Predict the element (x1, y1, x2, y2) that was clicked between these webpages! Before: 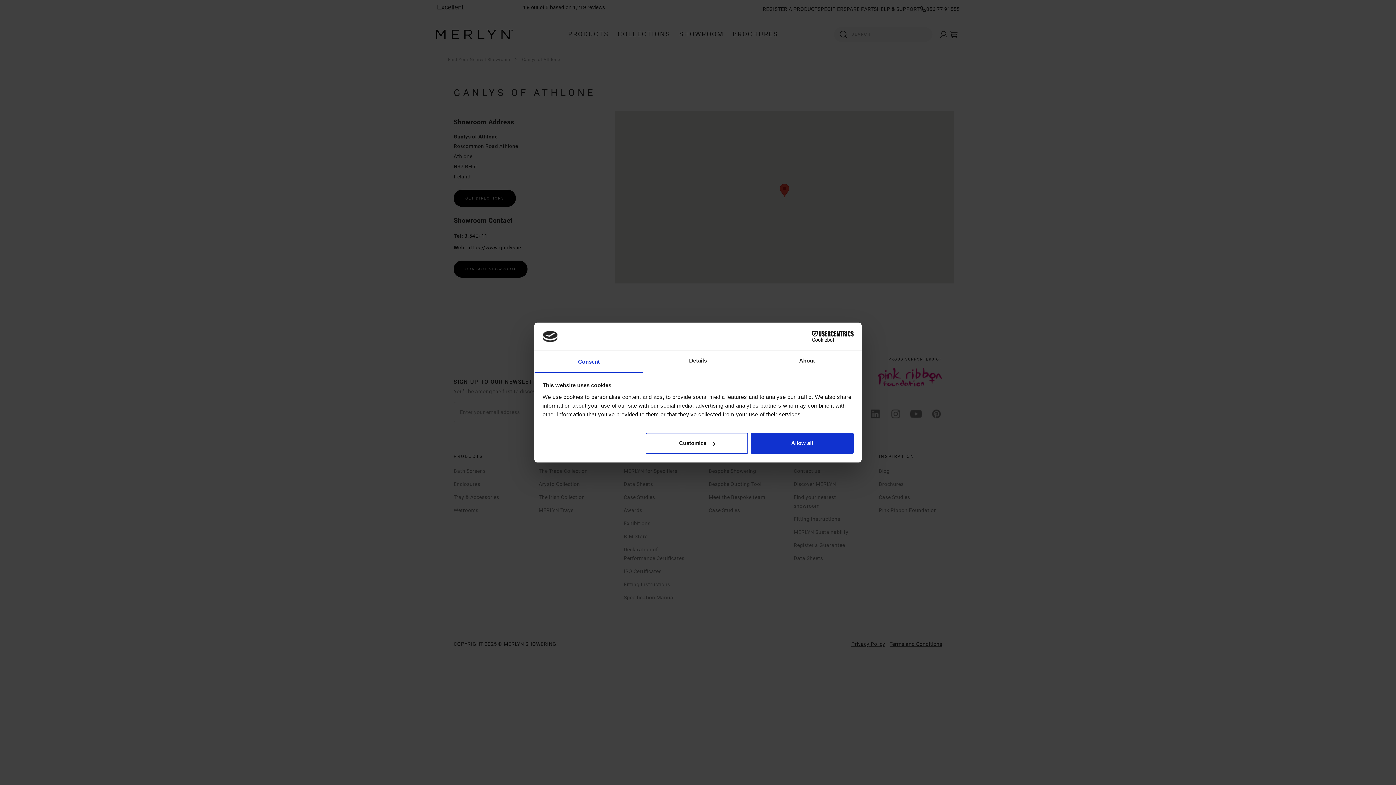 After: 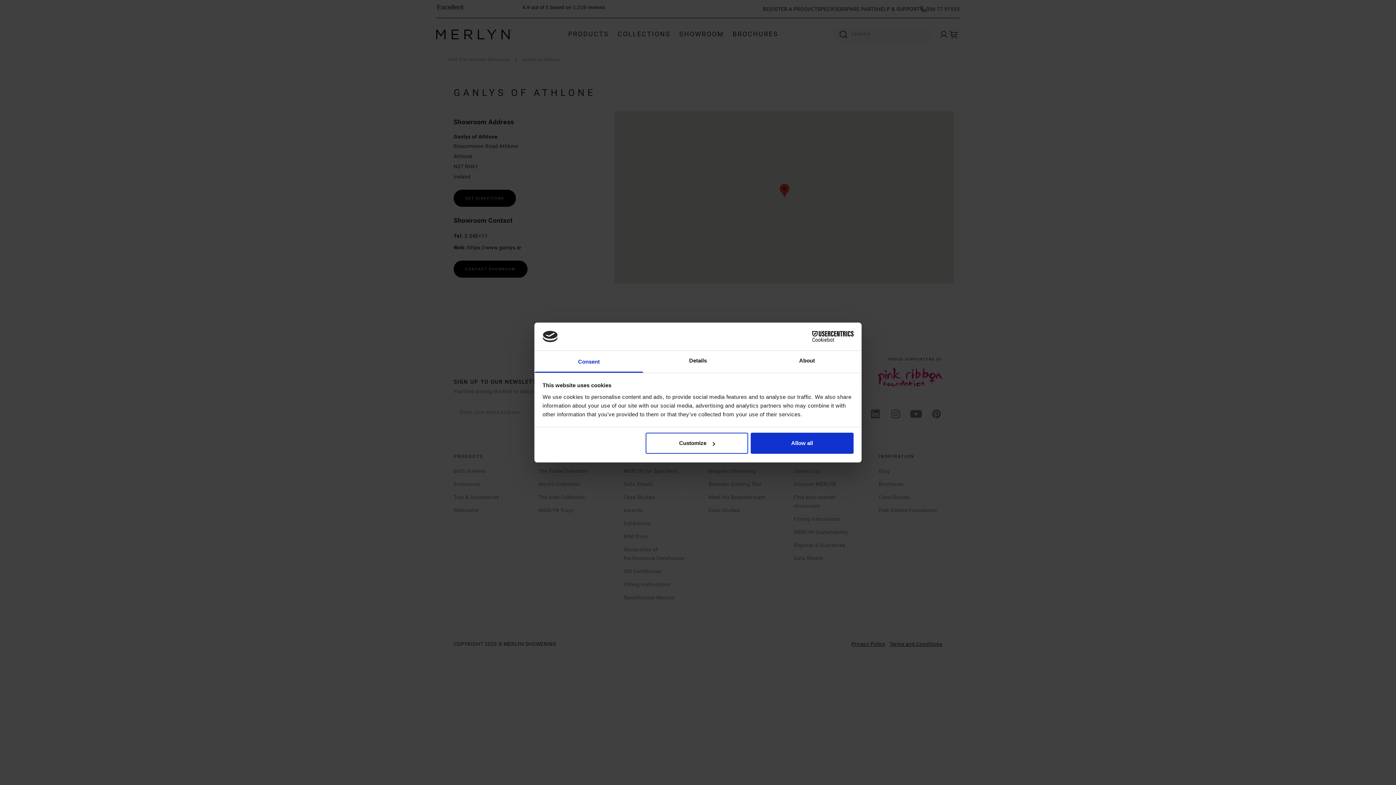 Action: label: Consent bbox: (534, 351, 643, 372)